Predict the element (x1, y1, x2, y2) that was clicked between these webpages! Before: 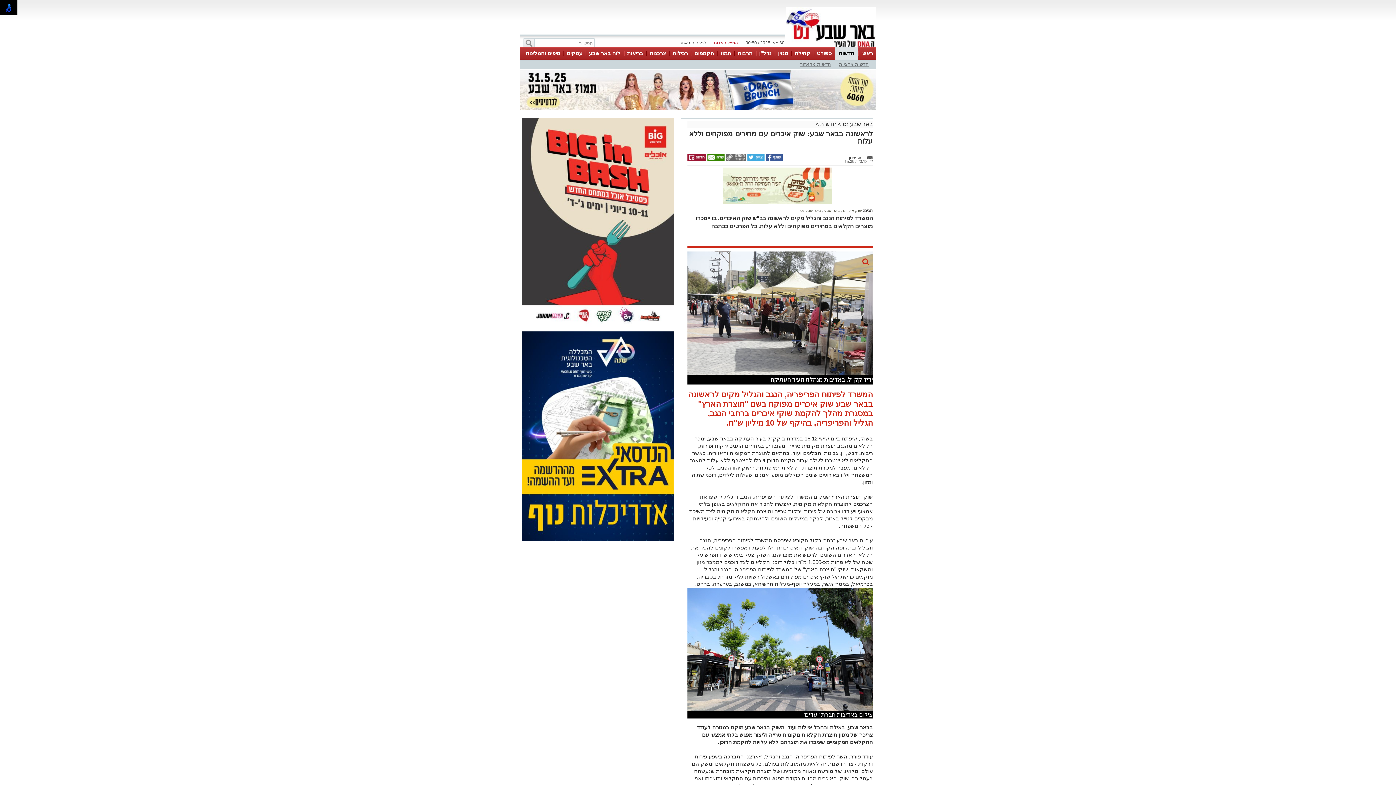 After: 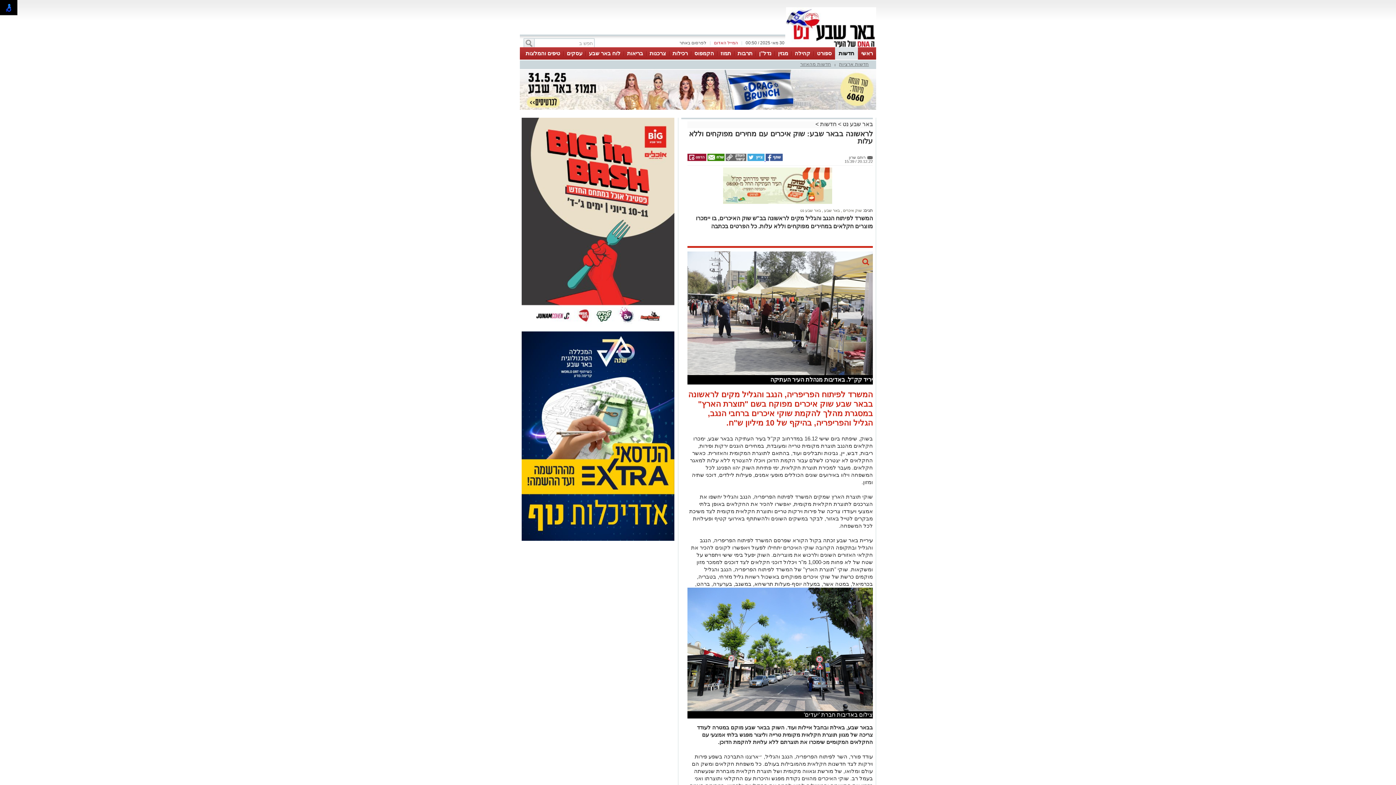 Action: bbox: (764, 157, 782, 161) label:  